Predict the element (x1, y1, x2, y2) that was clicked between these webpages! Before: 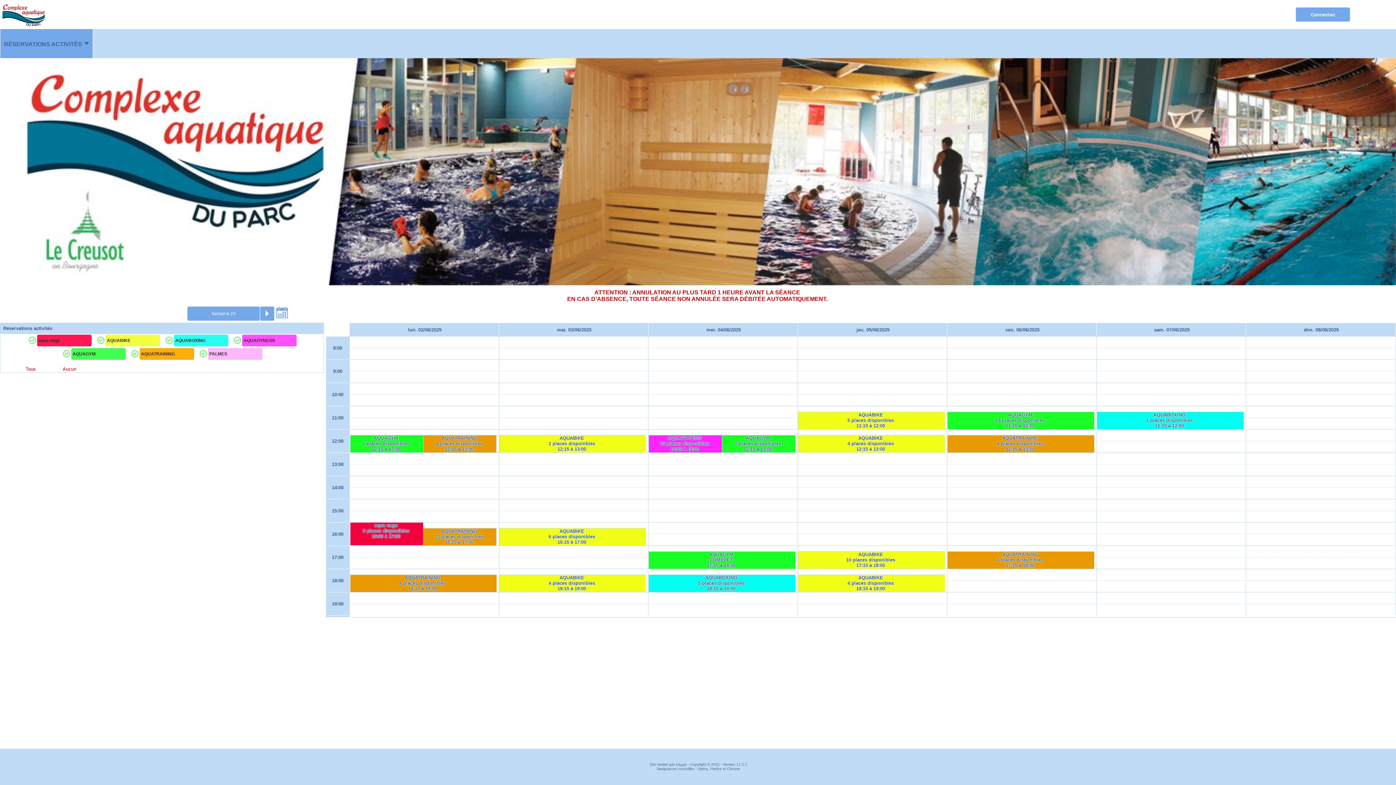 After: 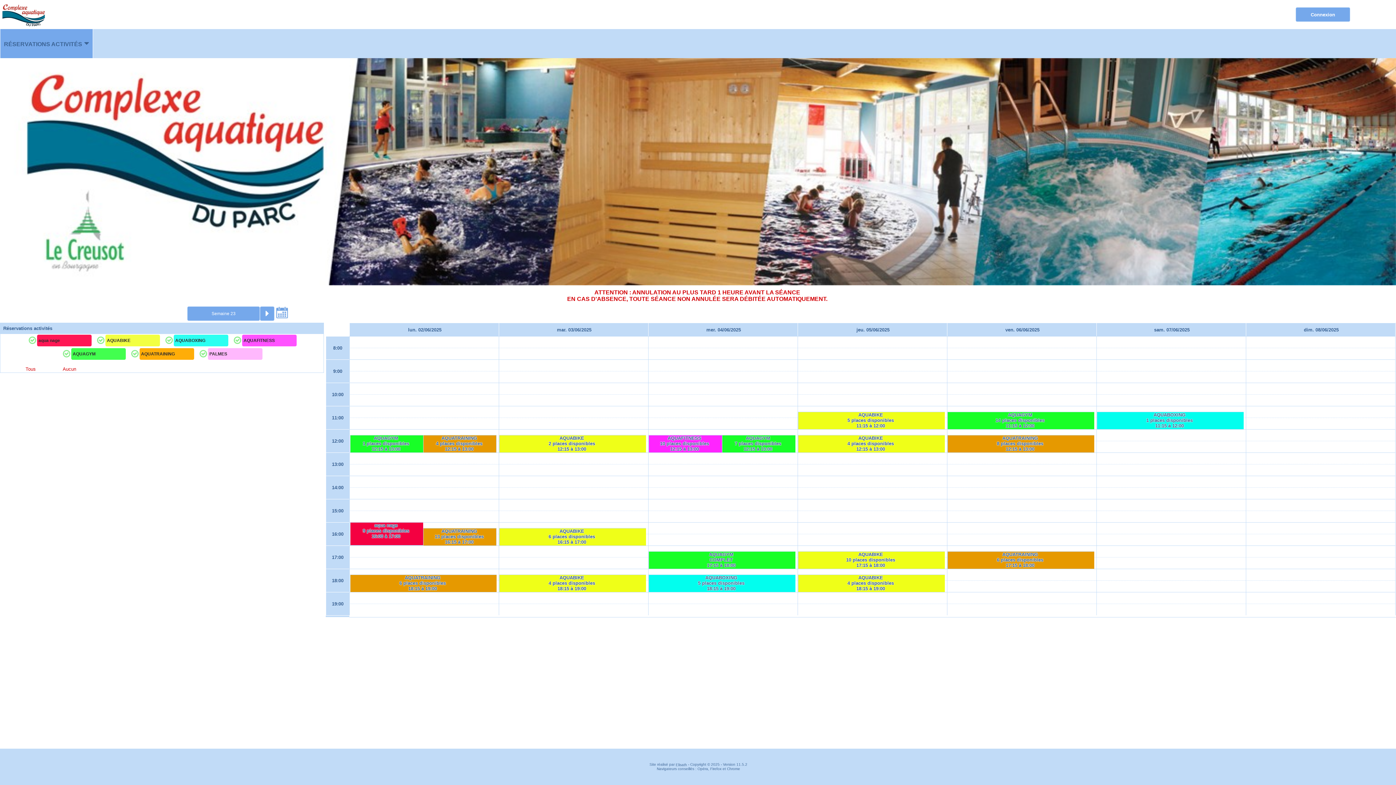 Action: bbox: (0, 58, 1396, 285)